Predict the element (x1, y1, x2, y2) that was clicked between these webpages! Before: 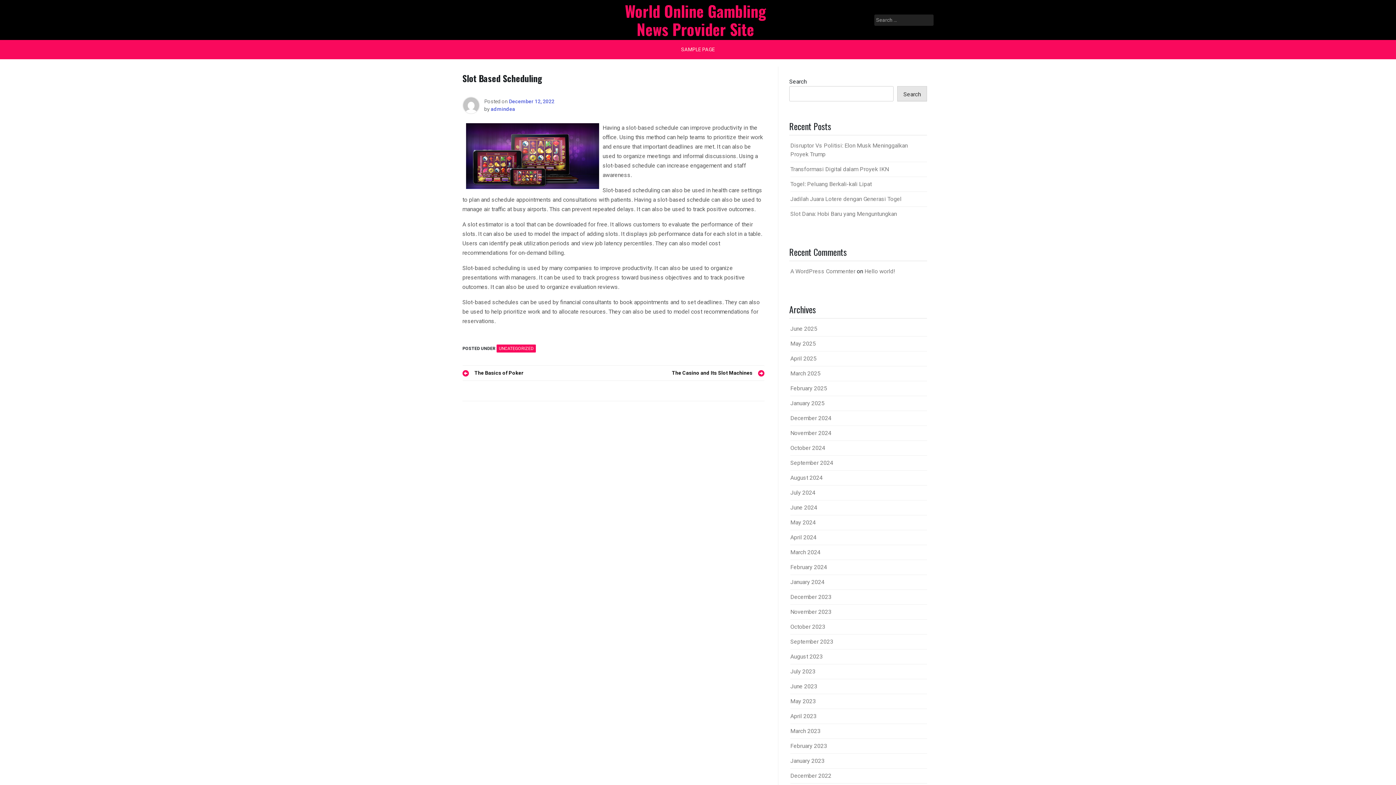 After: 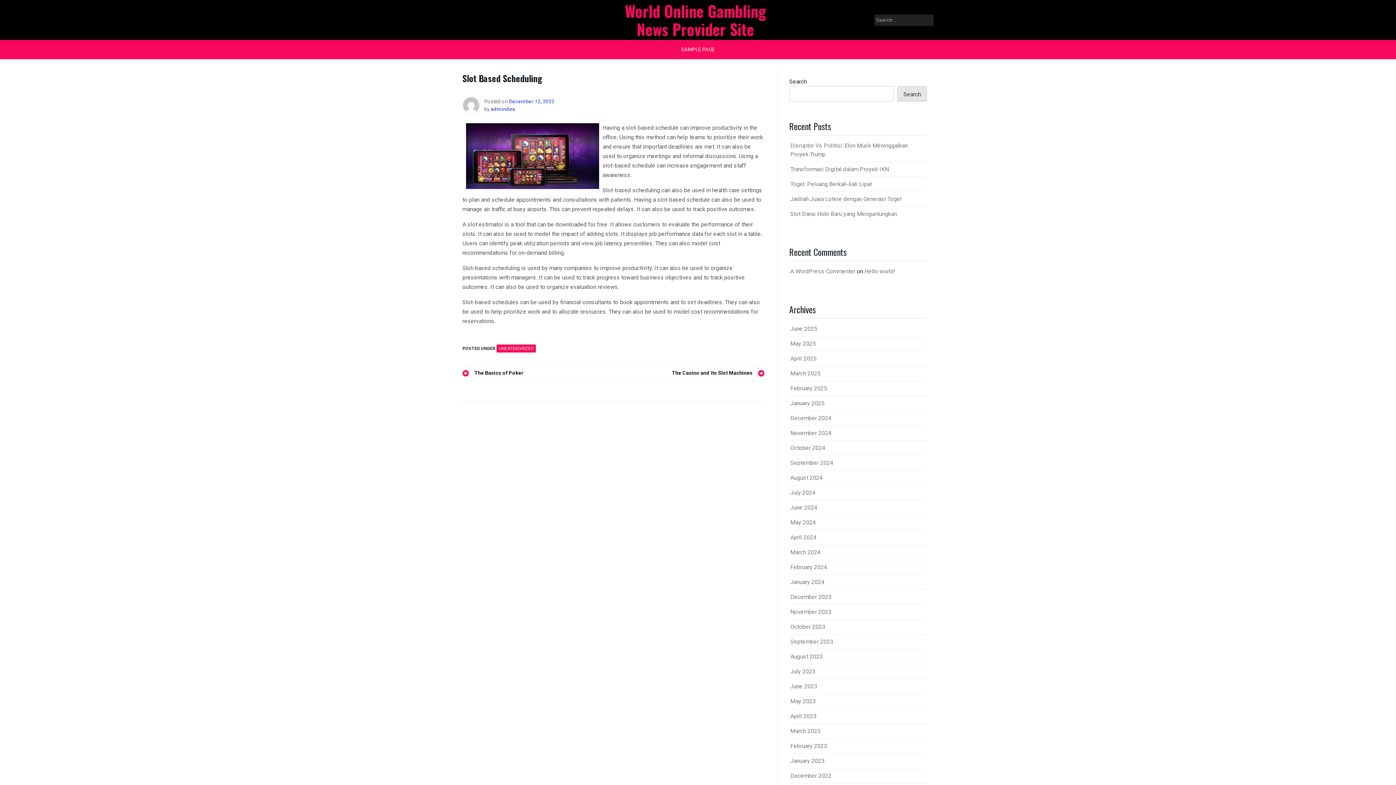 Action: label: December 12, 2022 bbox: (509, 98, 554, 104)